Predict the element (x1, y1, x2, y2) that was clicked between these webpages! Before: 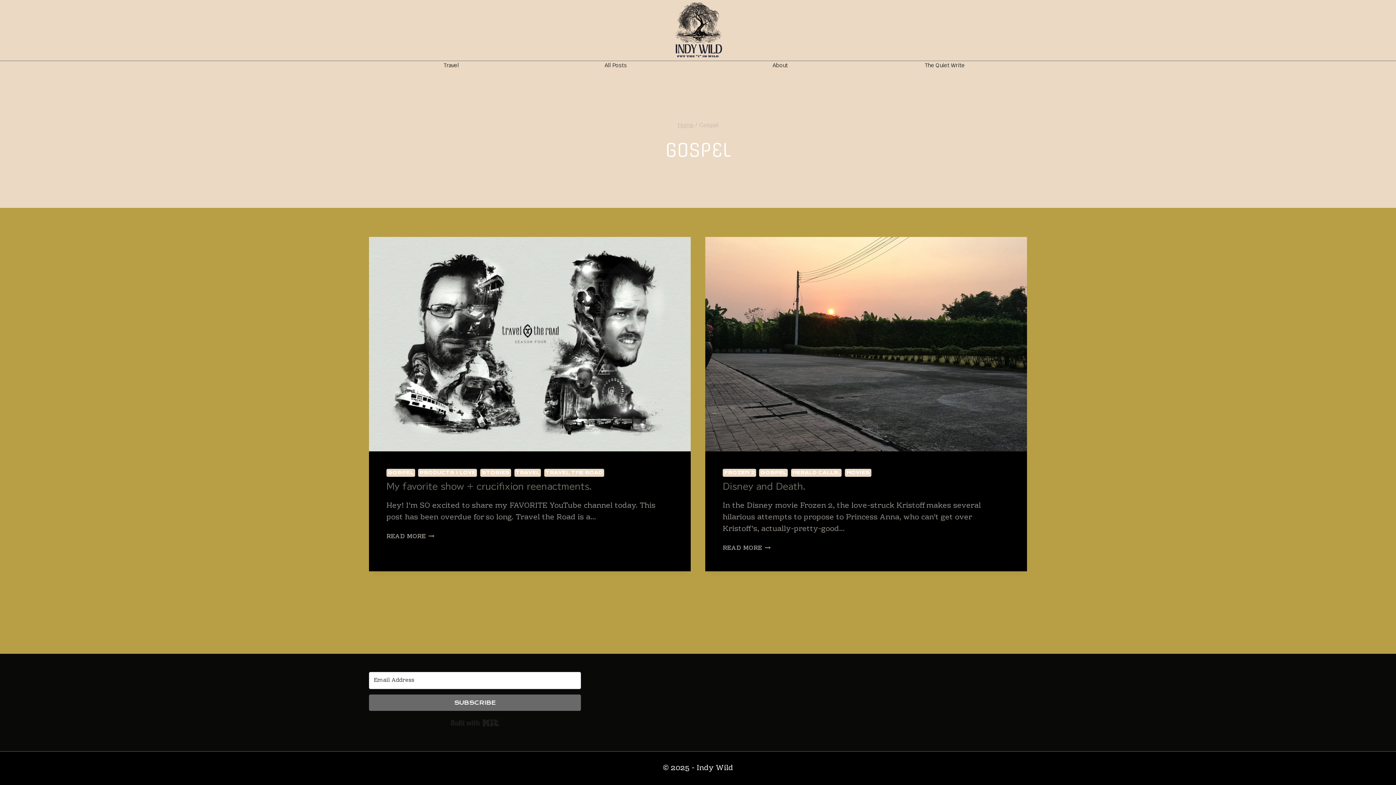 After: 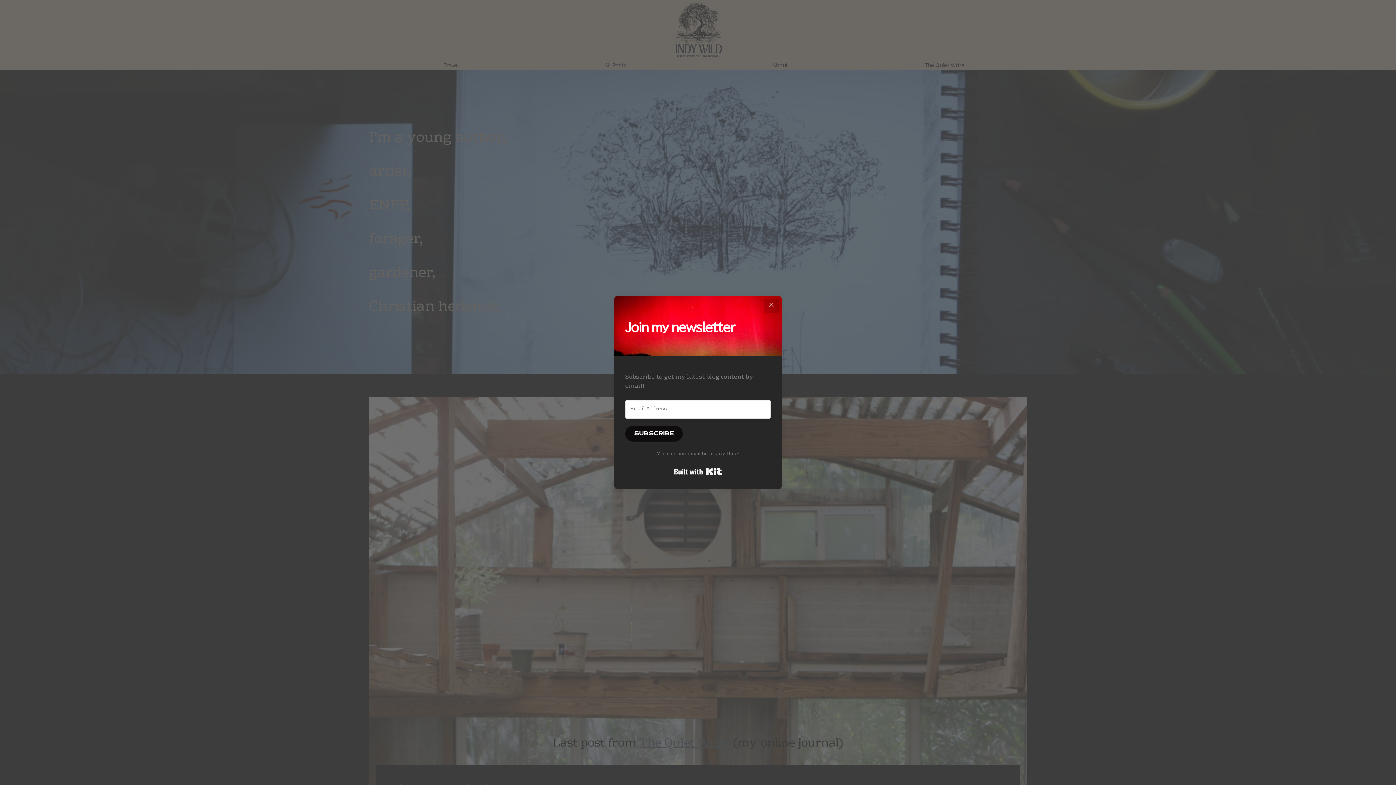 Action: bbox: (667, 0, 728, 60)